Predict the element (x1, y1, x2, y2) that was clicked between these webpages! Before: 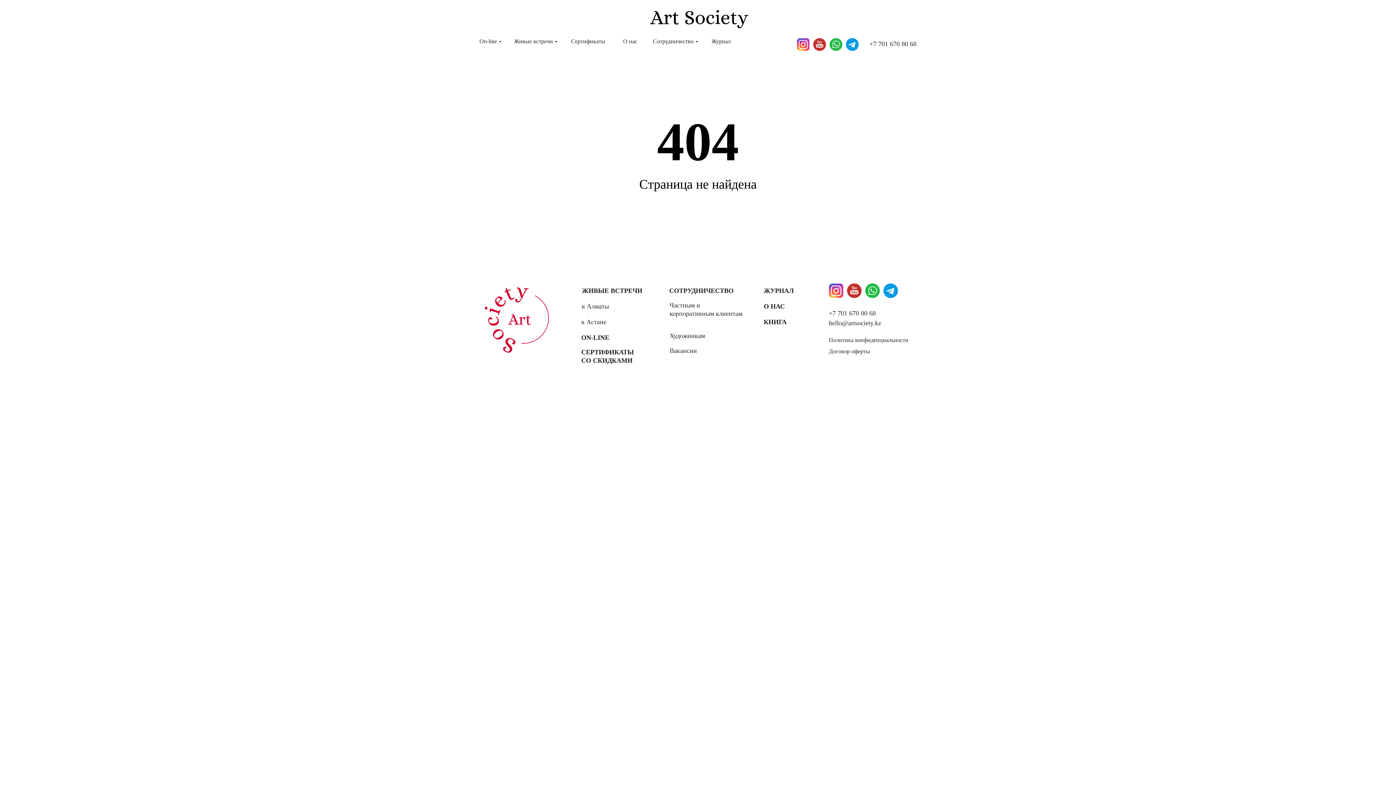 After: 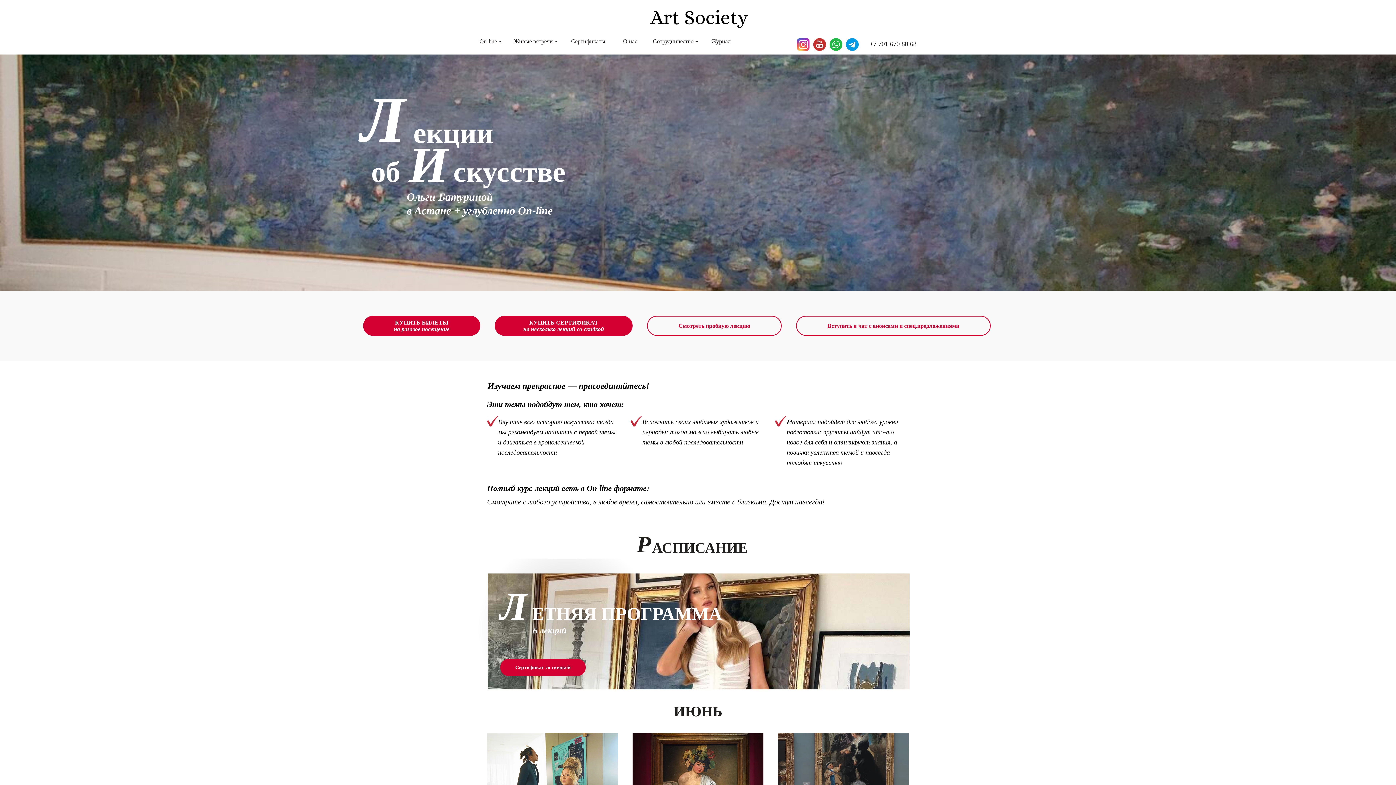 Action: label: в Астане bbox: (581, 318, 606, 325)